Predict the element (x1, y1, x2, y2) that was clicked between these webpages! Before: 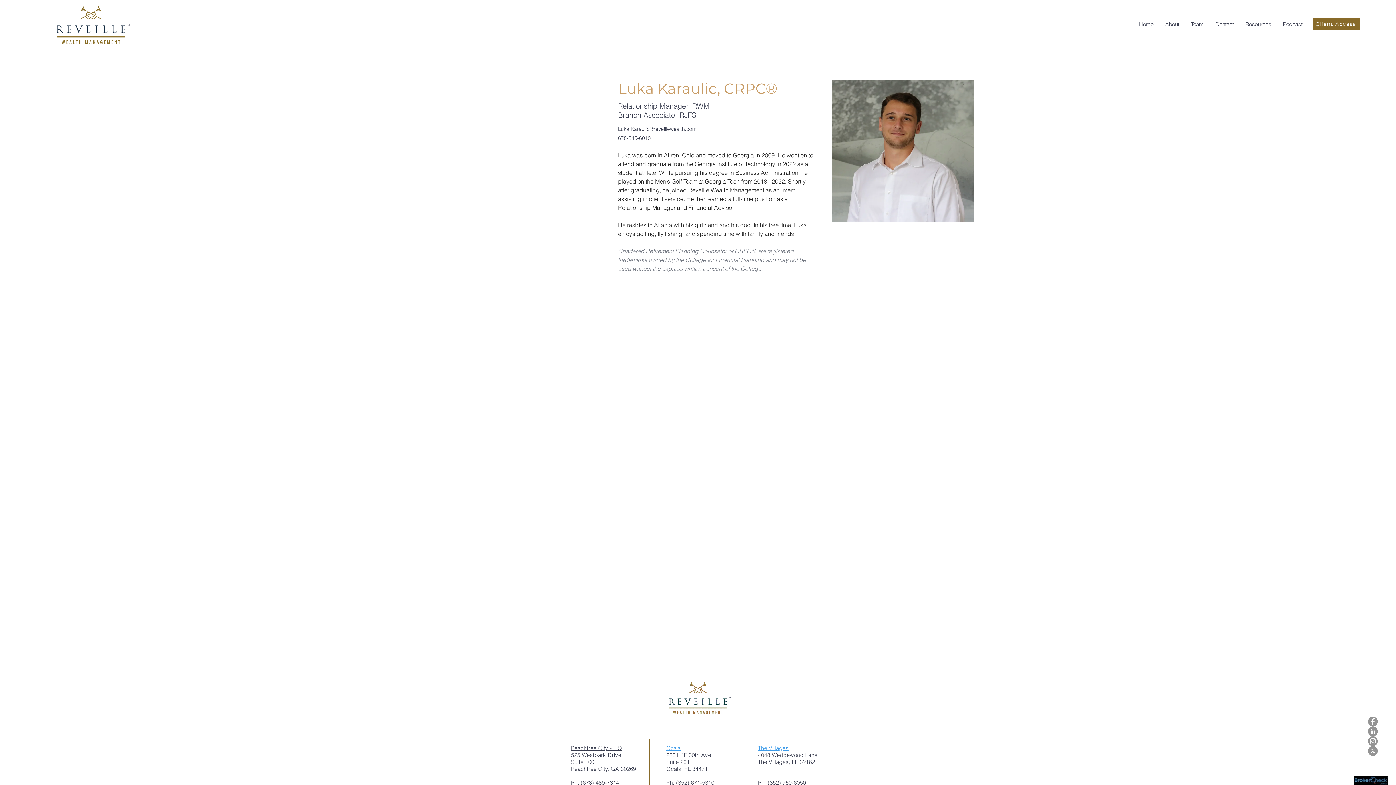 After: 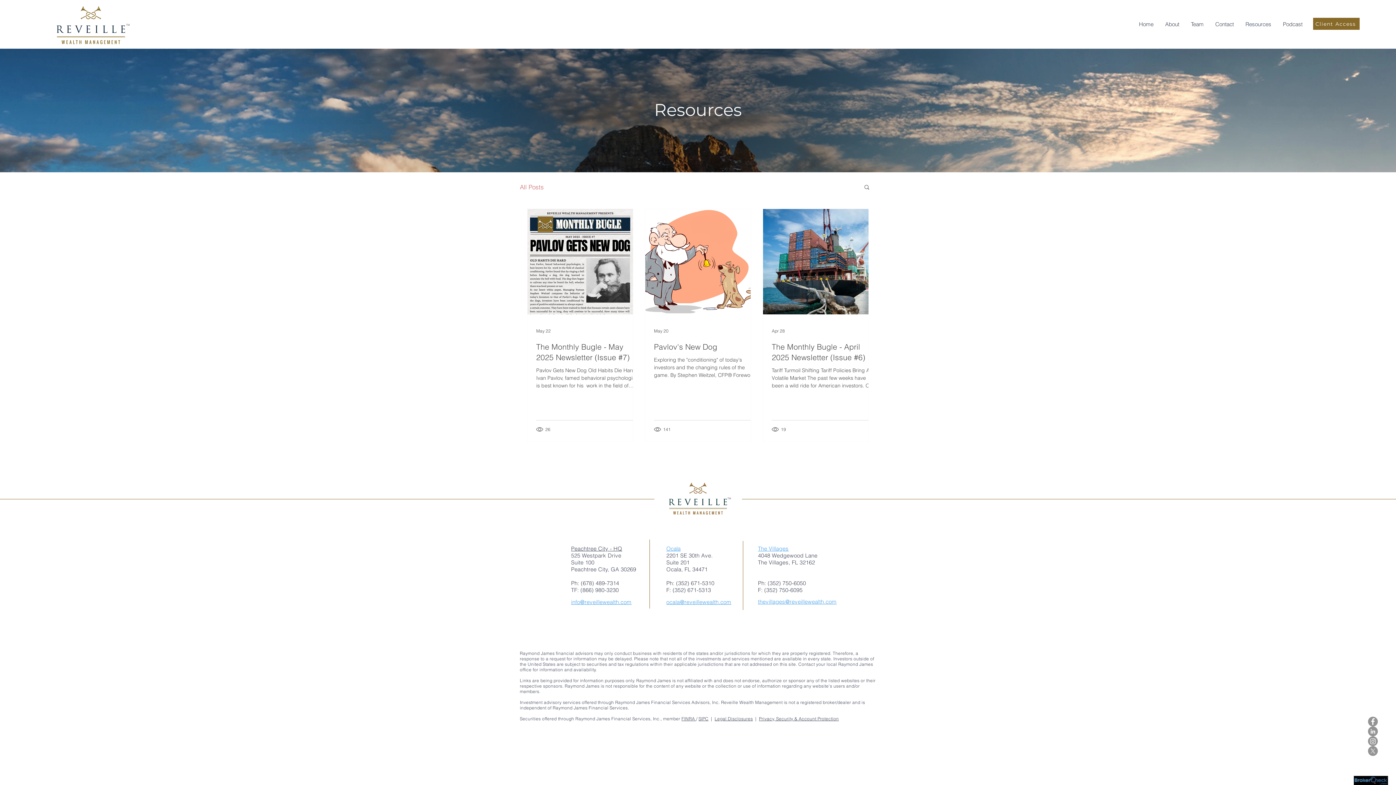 Action: label: Resources bbox: (1239, 16, 1277, 32)